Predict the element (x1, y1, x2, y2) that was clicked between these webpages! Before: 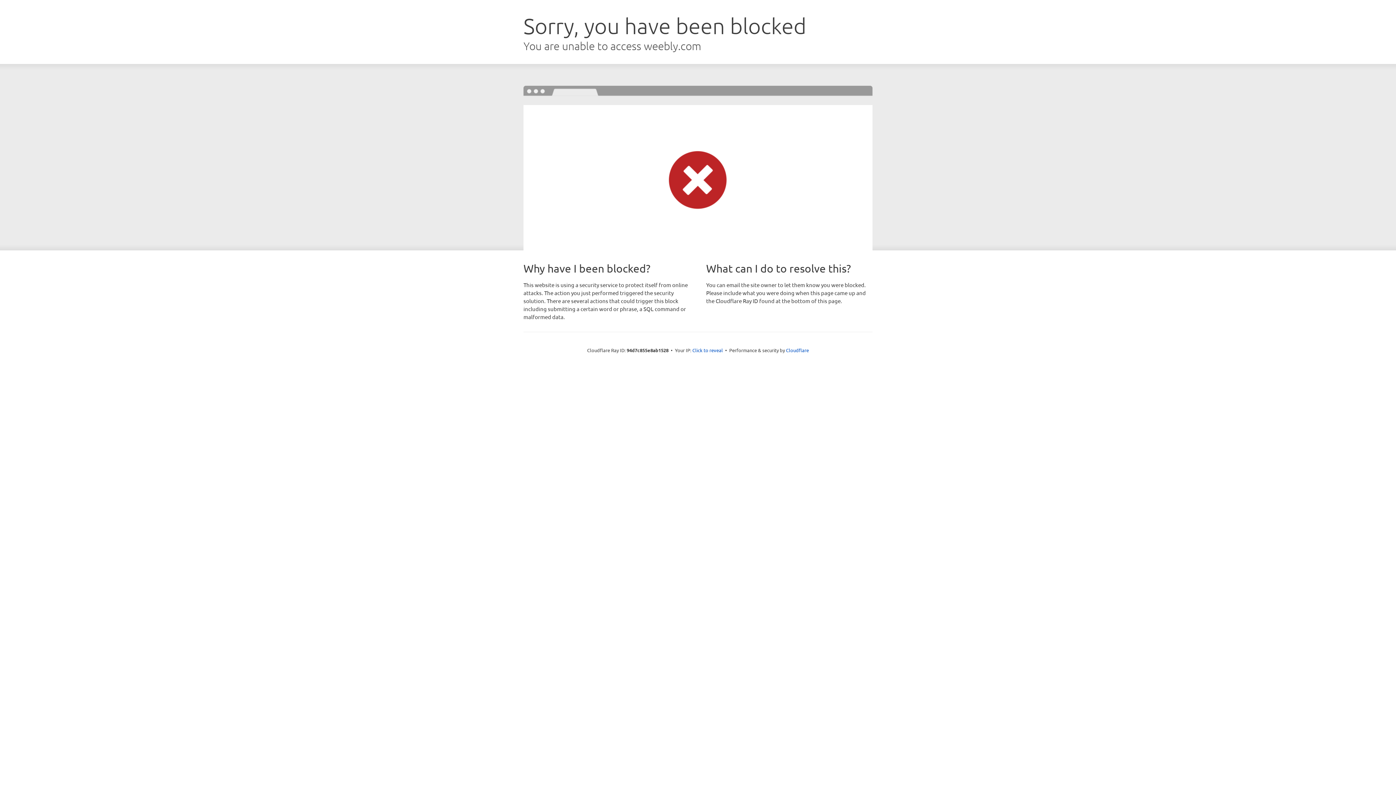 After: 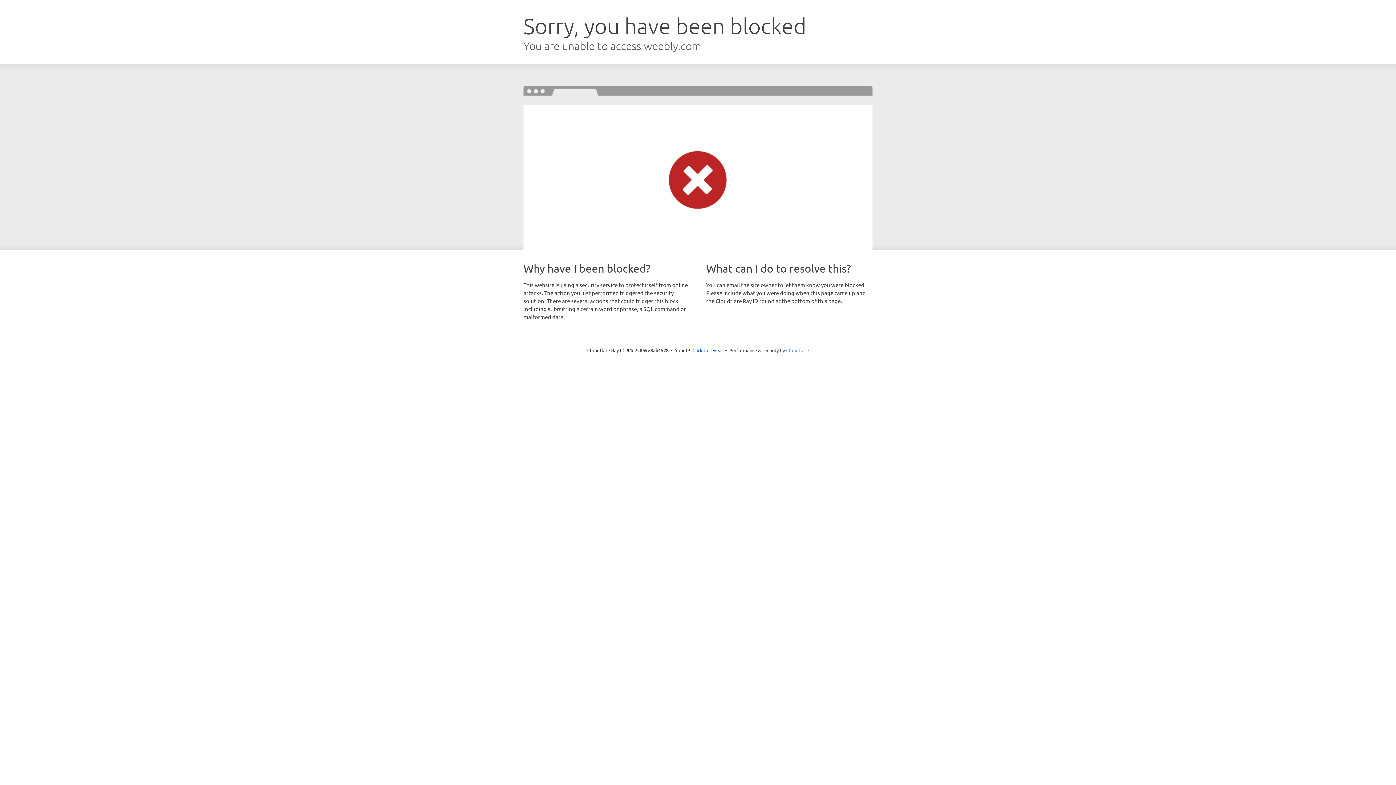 Action: bbox: (786, 347, 809, 353) label: Cloudflare